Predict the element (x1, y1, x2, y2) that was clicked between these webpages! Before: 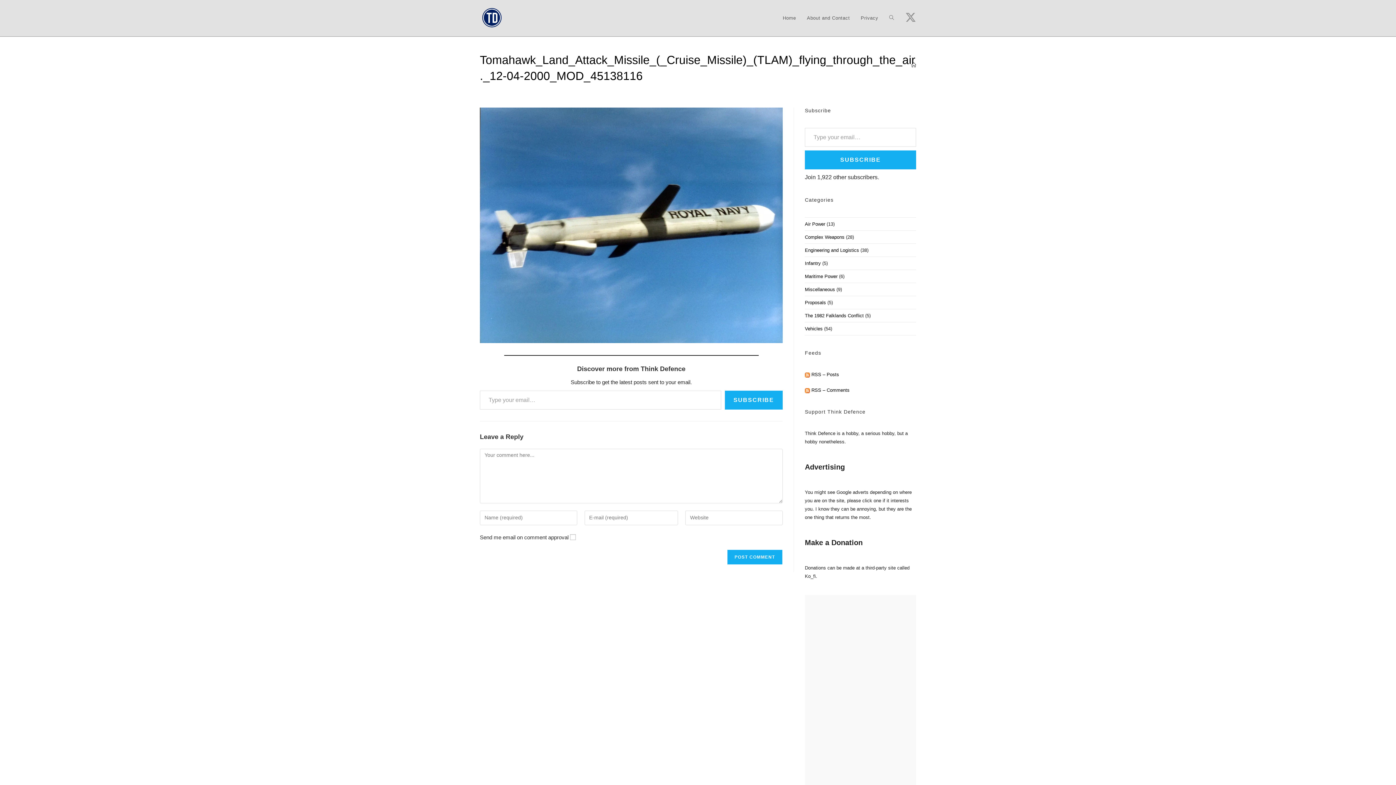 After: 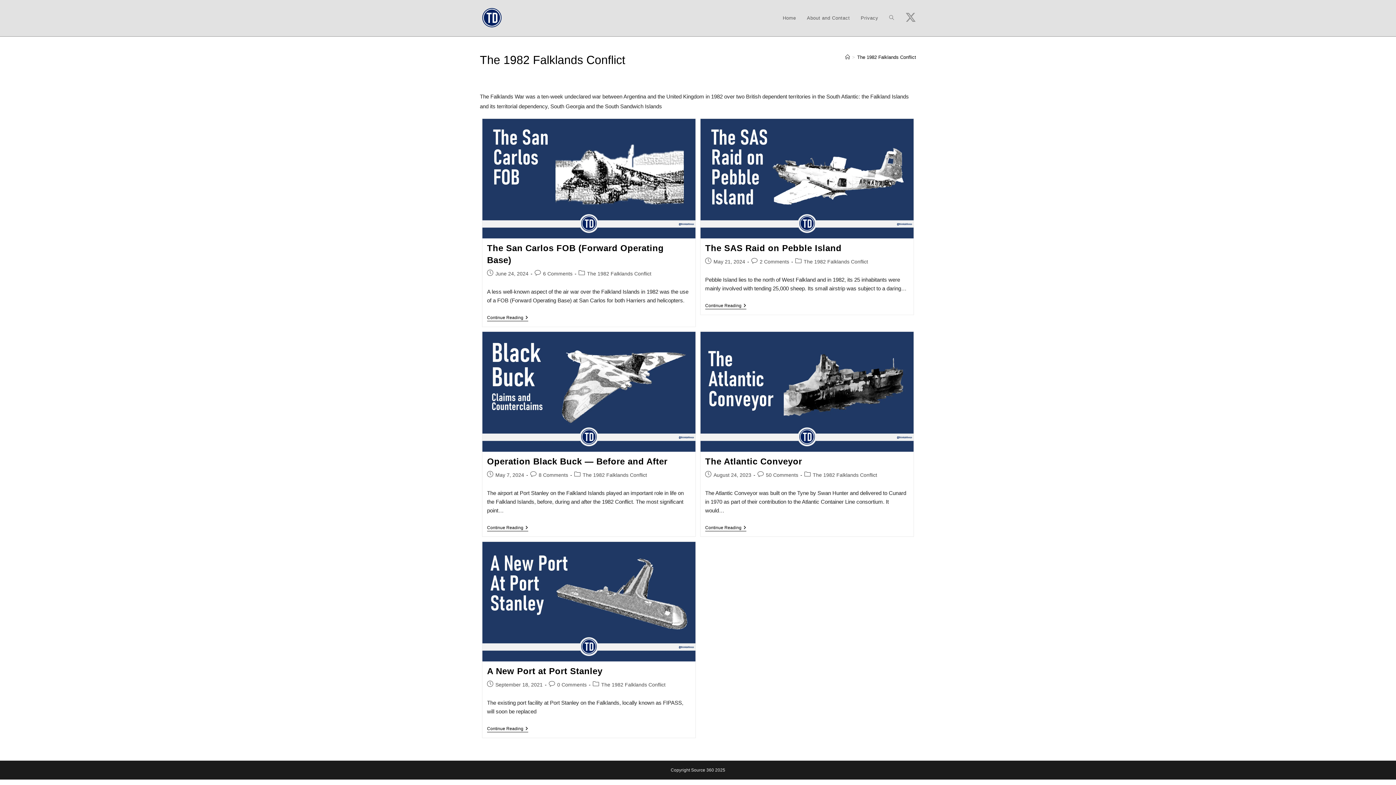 Action: bbox: (805, 313, 864, 318) label: The 1982 Falklands Conflict